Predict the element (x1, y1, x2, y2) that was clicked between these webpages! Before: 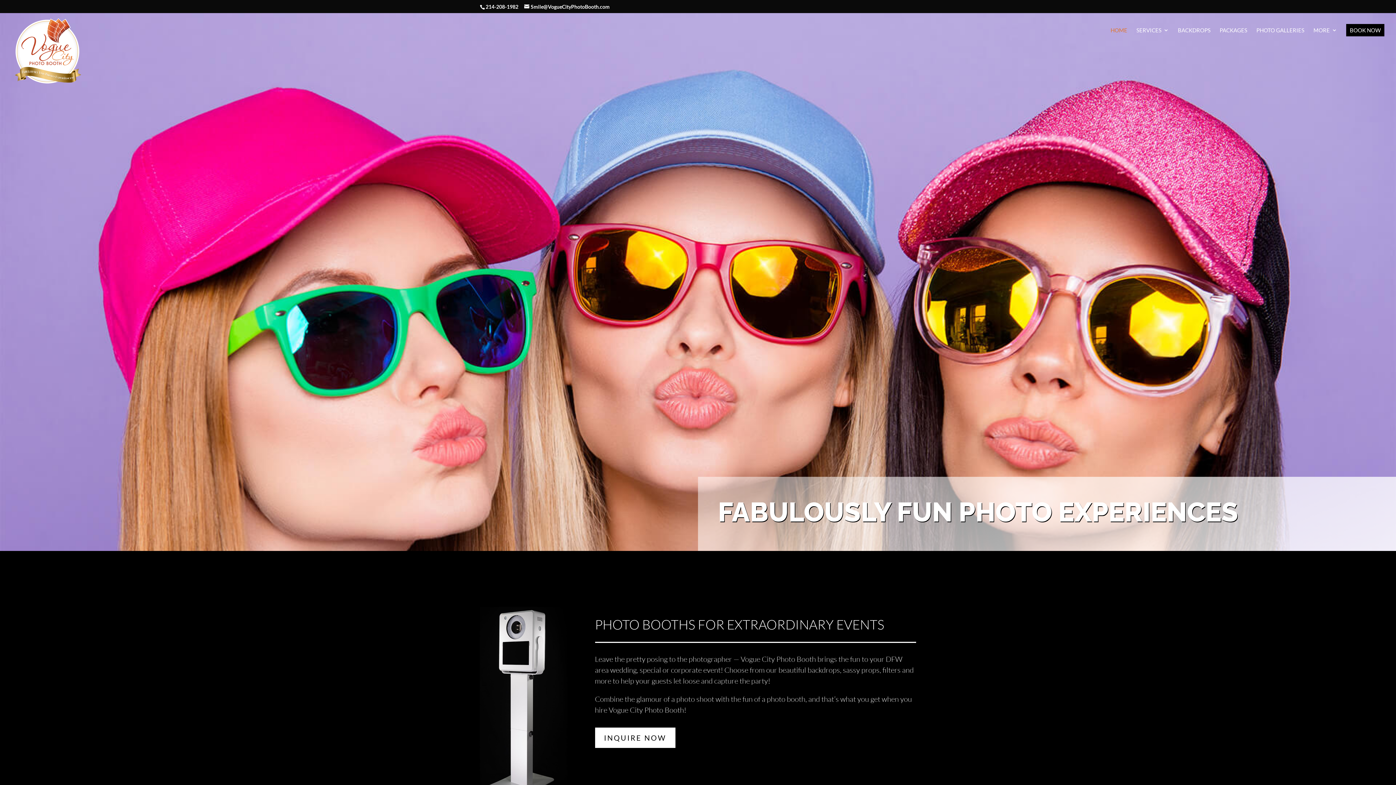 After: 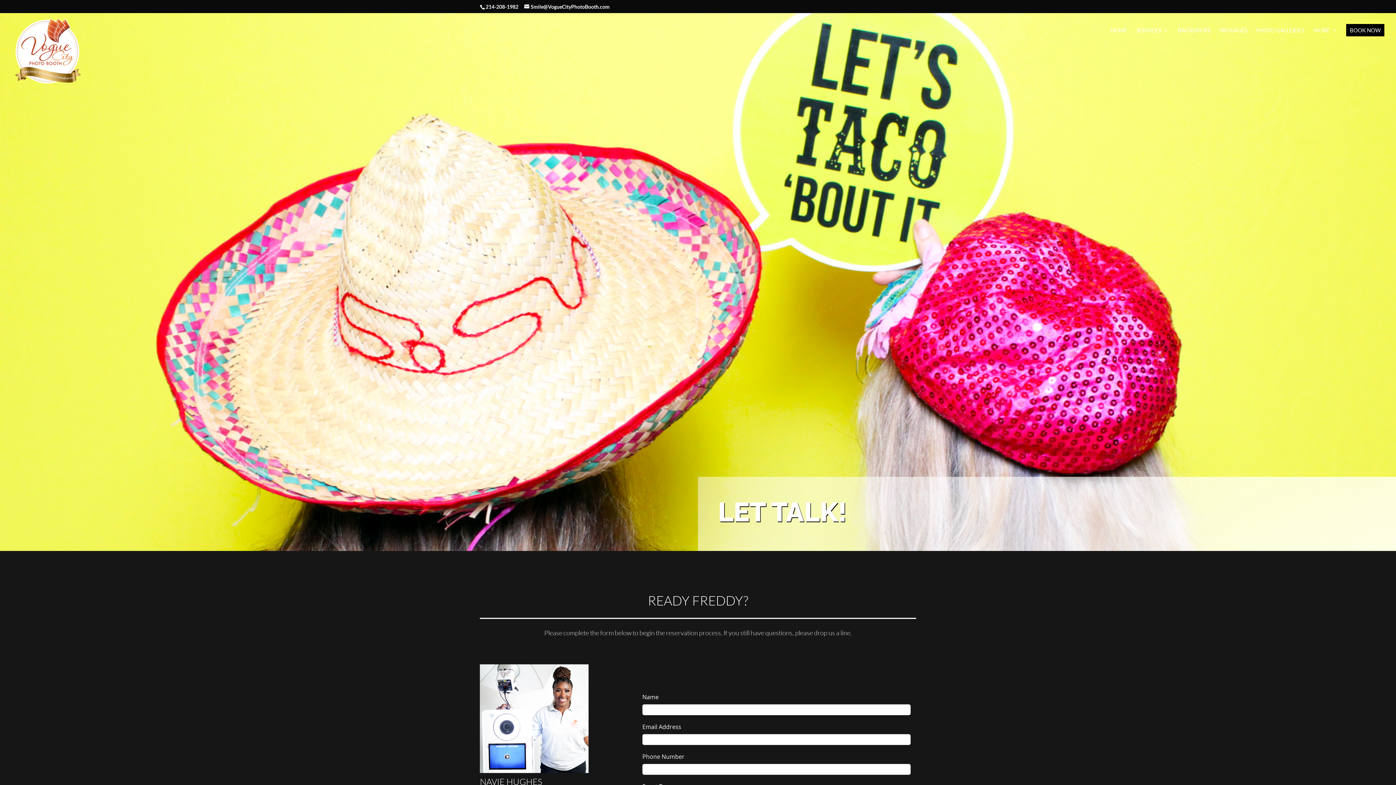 Action: label: INQUIRE NOW bbox: (595, 727, 675, 748)